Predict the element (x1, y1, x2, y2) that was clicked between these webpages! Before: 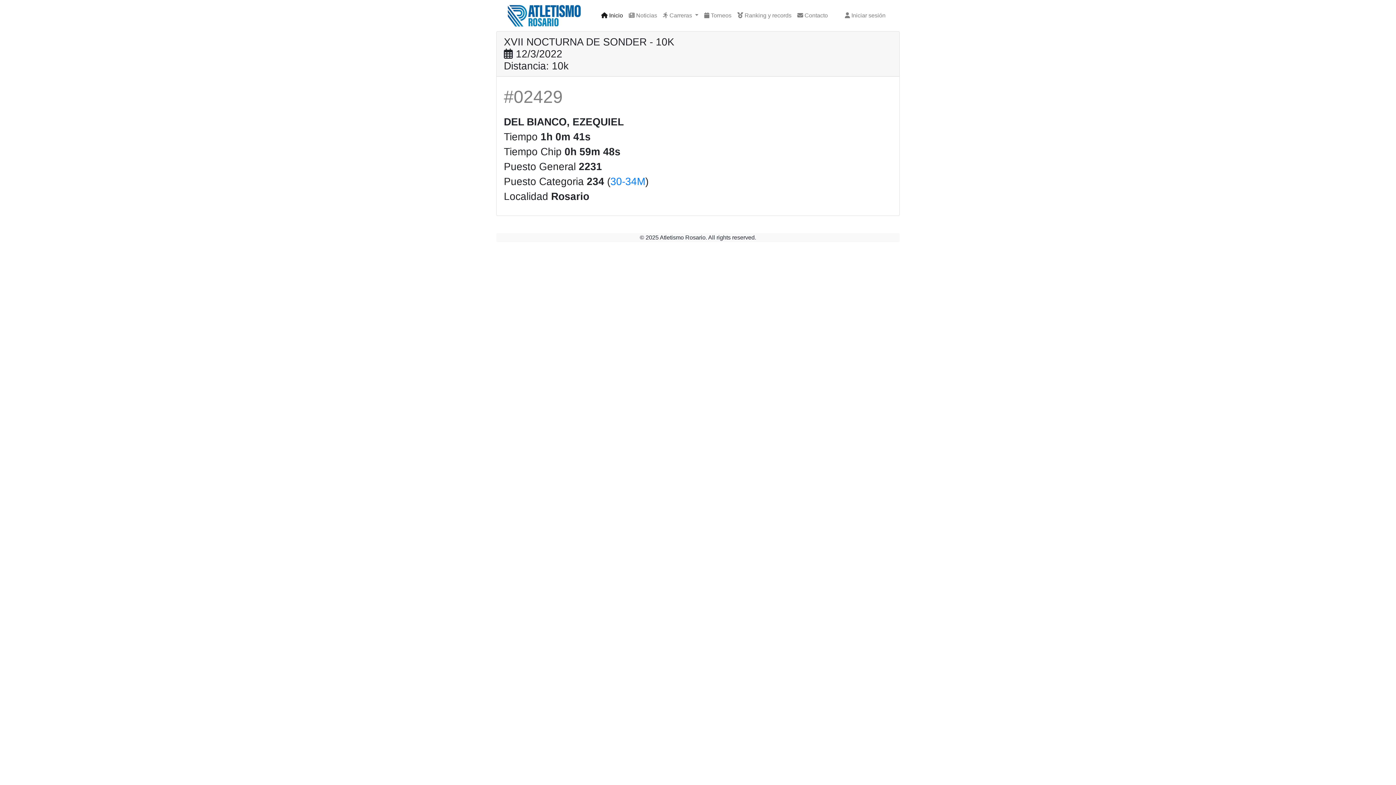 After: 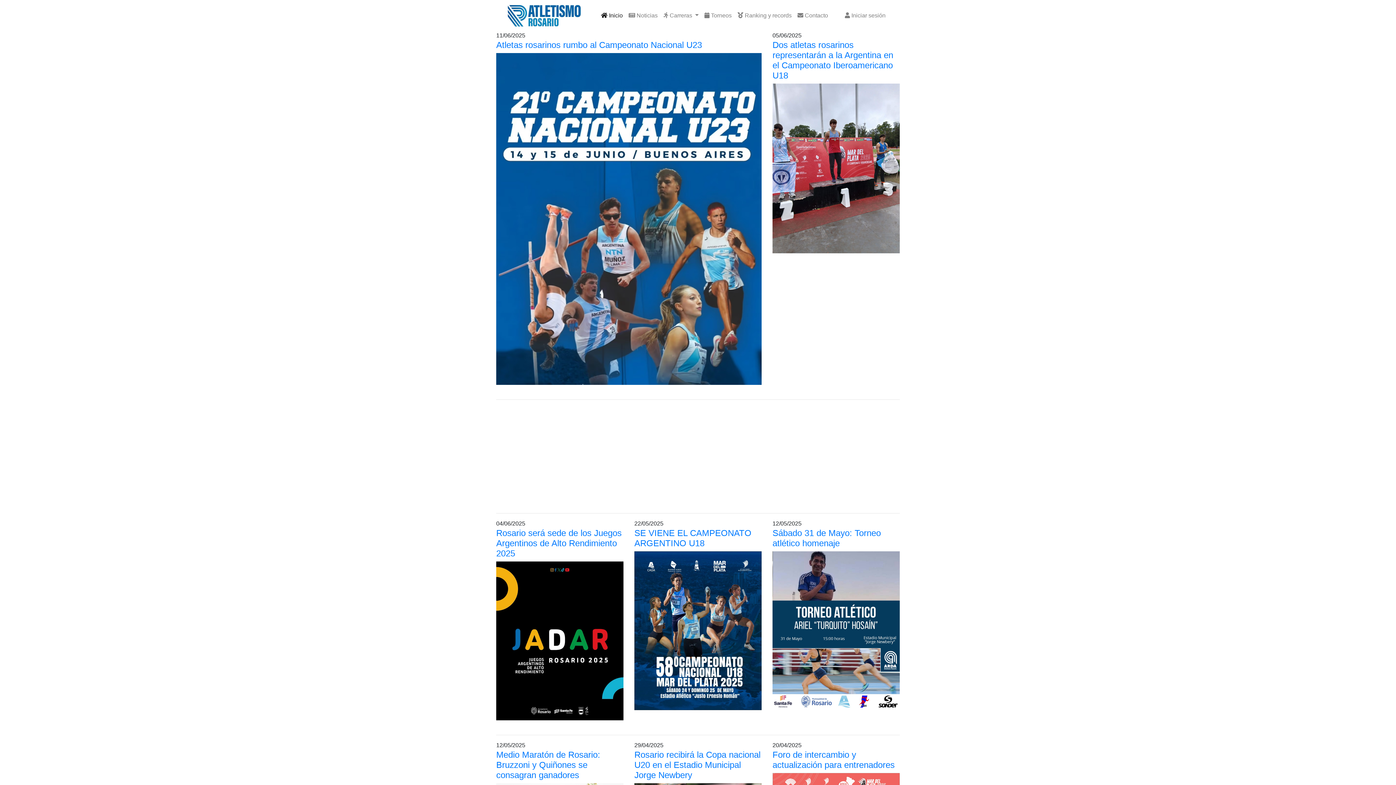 Action: bbox: (598, 8, 626, 22) label:  Inicio